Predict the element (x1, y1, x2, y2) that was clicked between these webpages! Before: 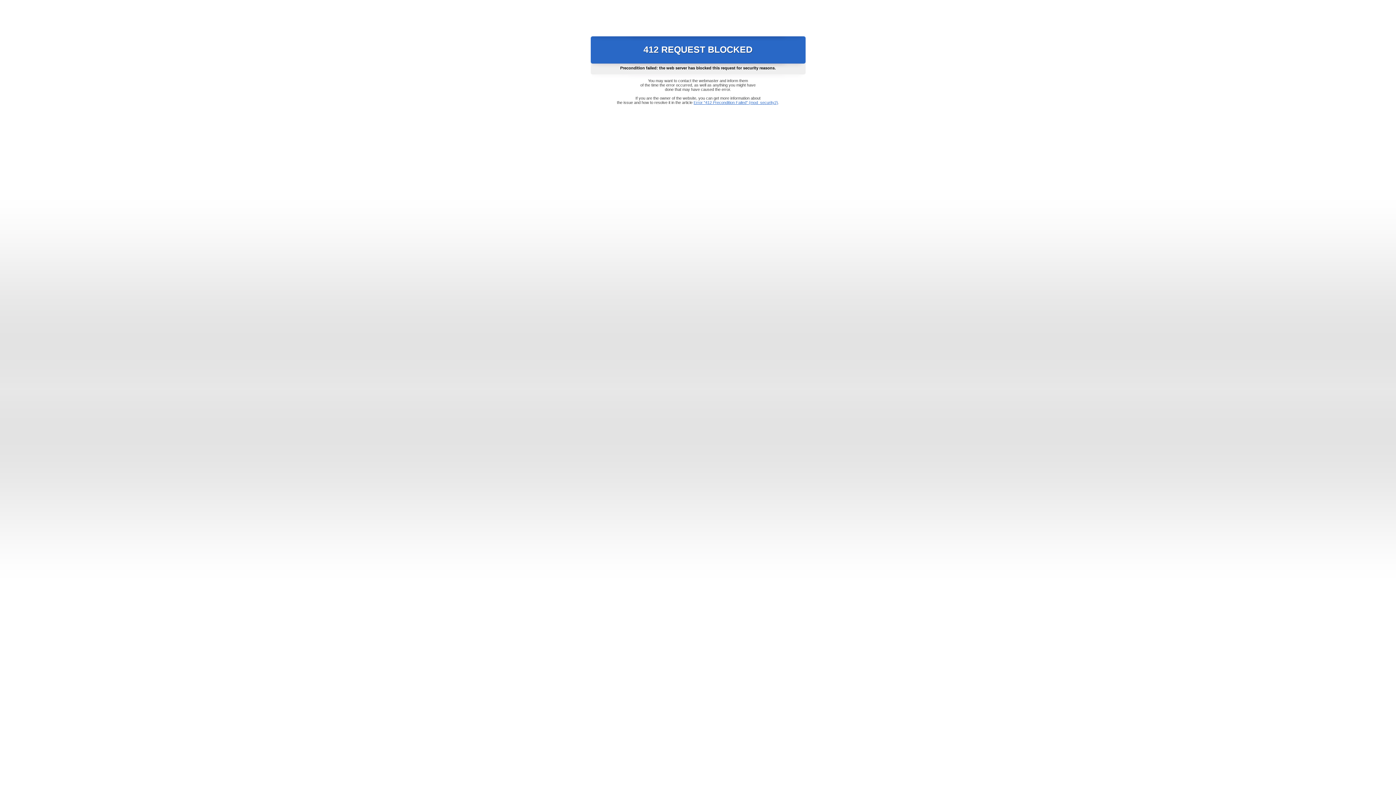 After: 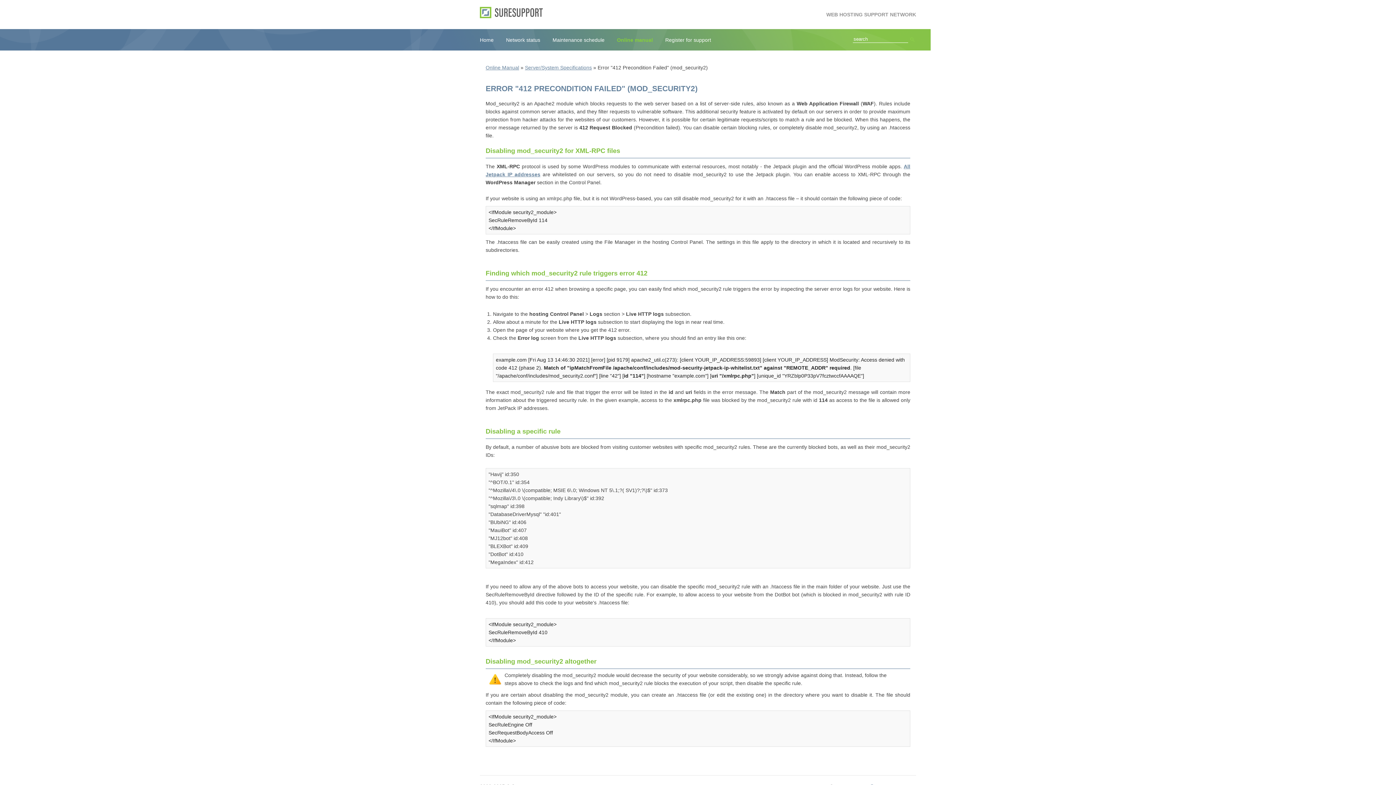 Action: bbox: (693, 100, 778, 104) label: Error "412 Precondition Failed" (mod_security2)